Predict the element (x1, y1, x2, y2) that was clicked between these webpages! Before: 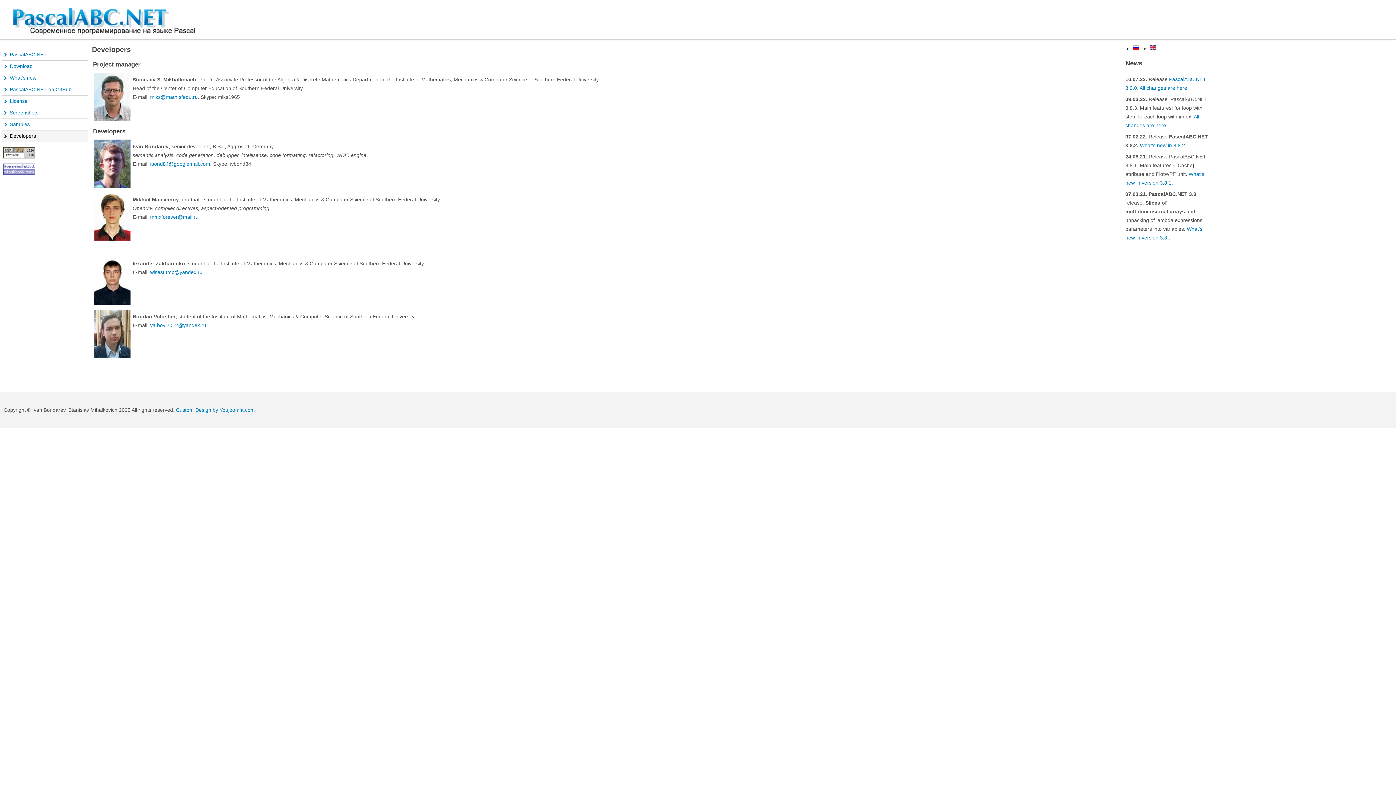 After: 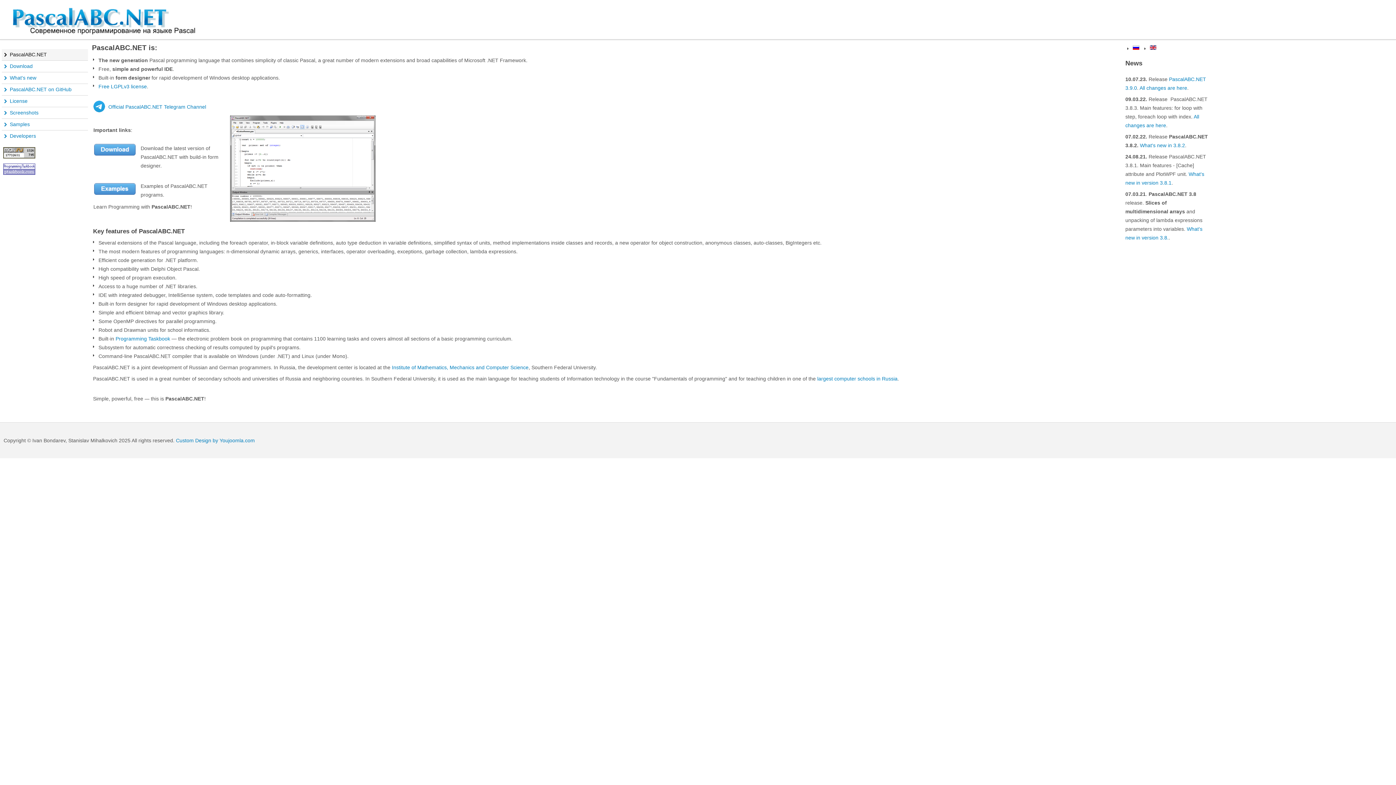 Action: bbox: (0, 0, 229, 39)